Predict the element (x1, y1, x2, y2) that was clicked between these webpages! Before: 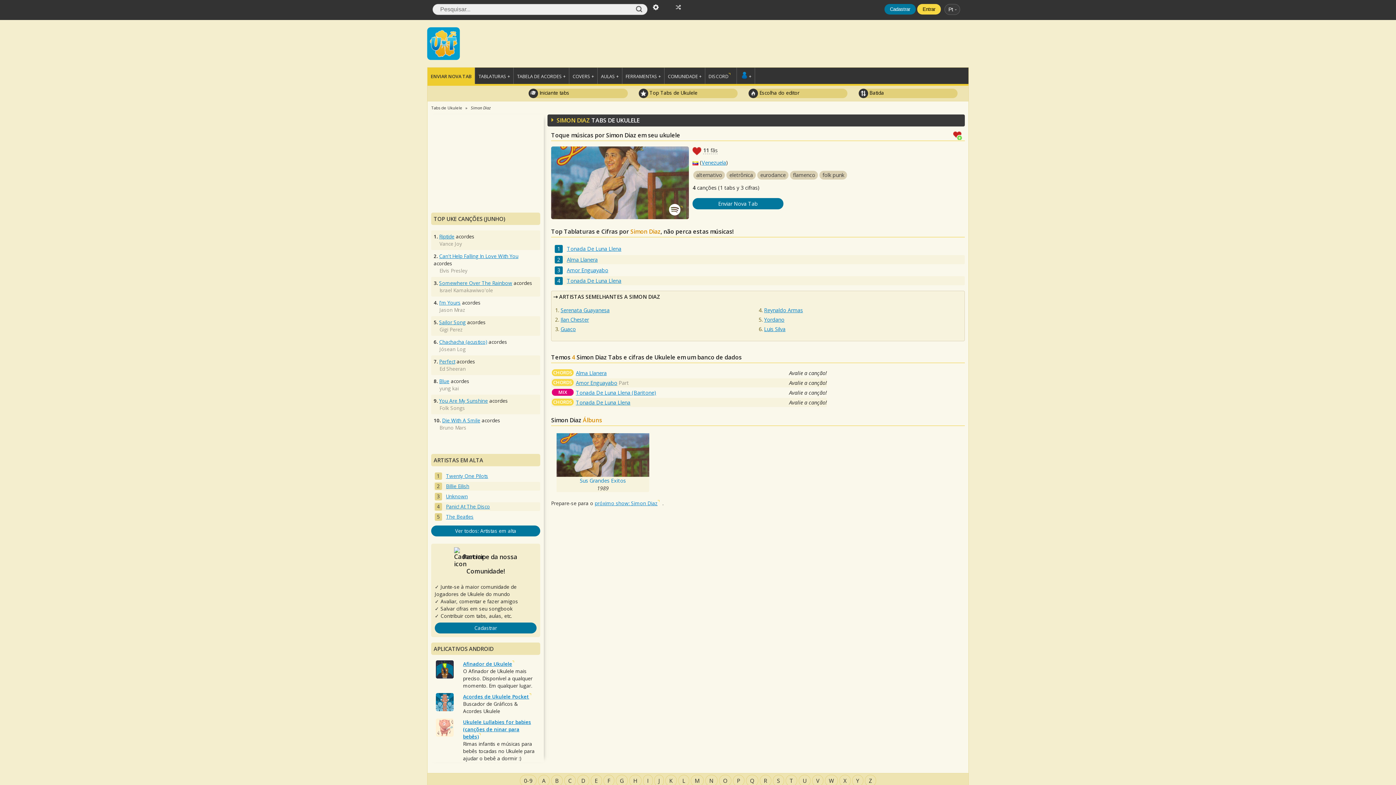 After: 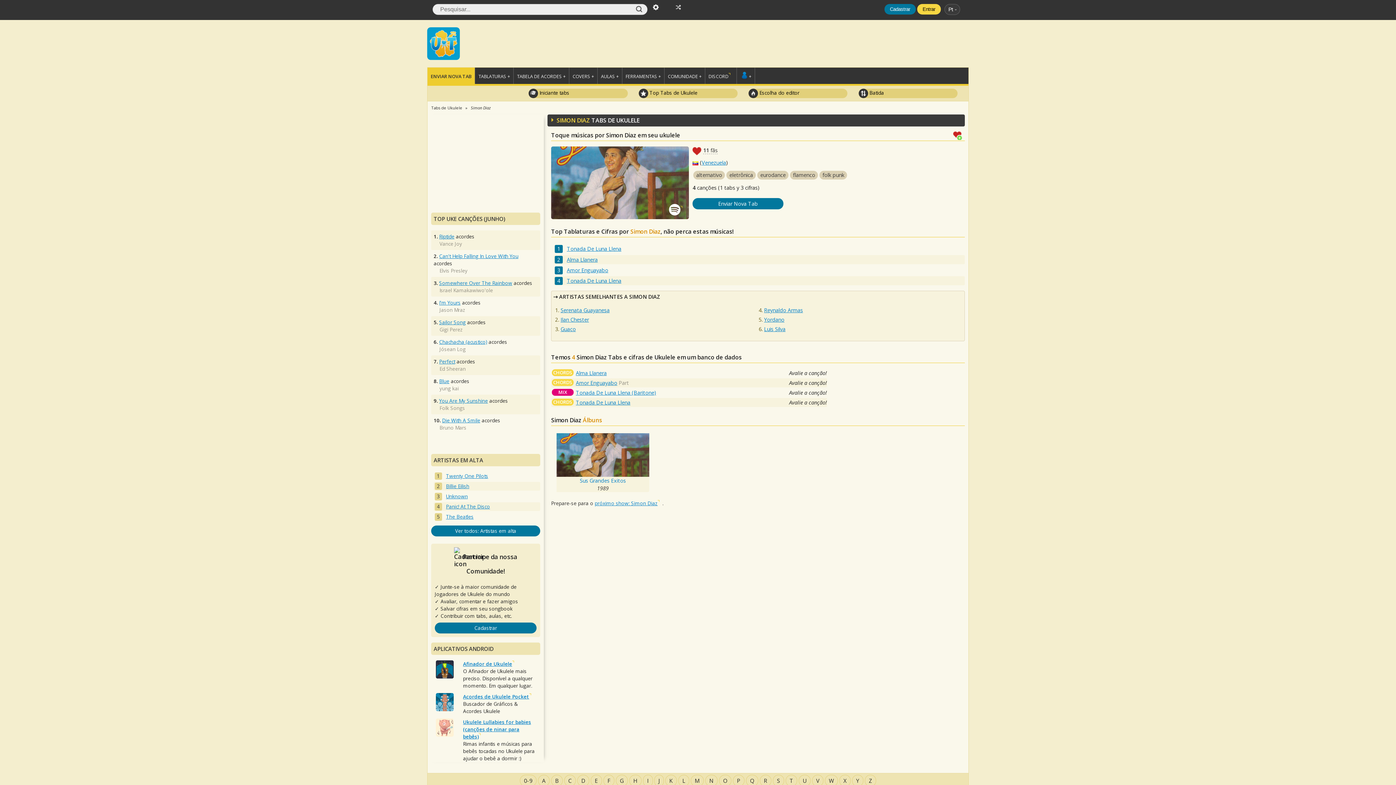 Action: bbox: (467, 105, 494, 110) label: Simon Diaz